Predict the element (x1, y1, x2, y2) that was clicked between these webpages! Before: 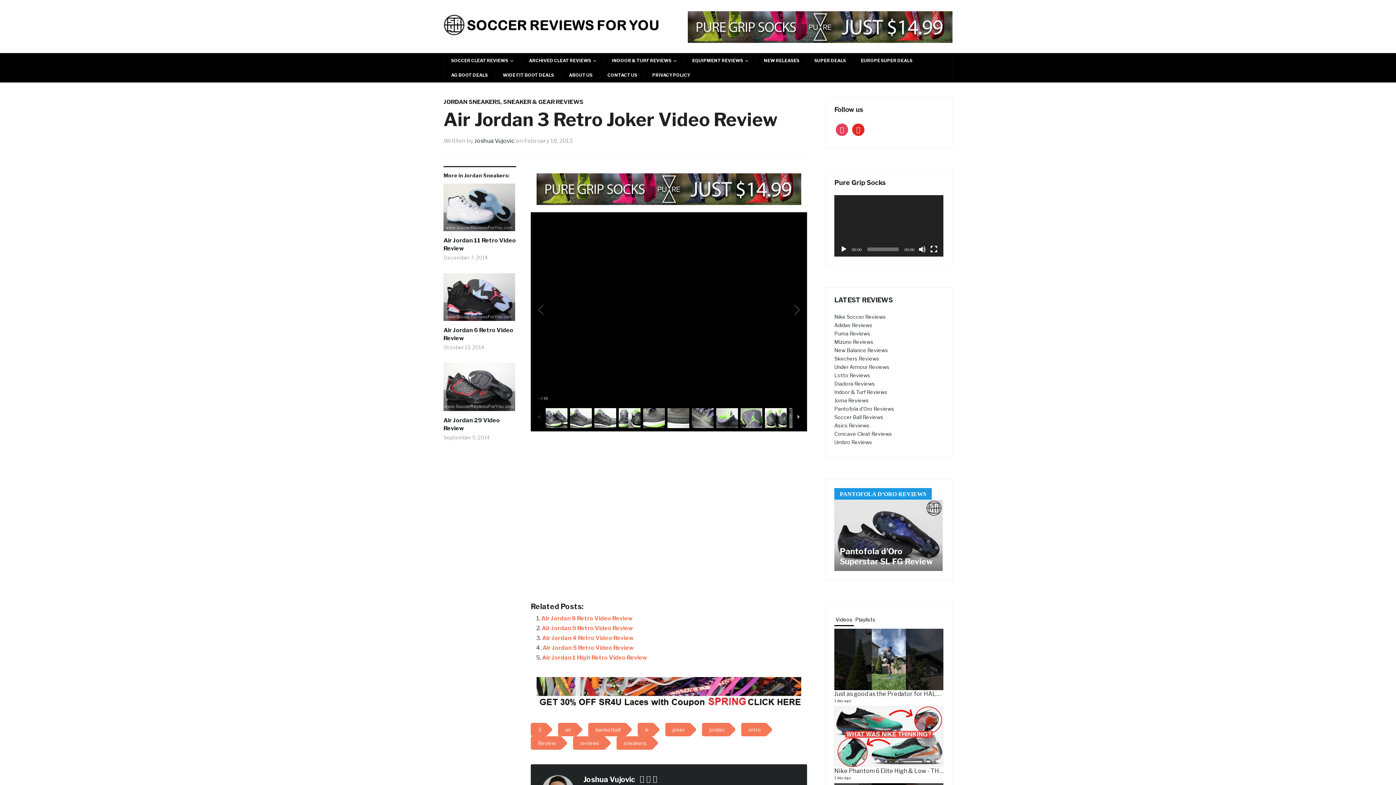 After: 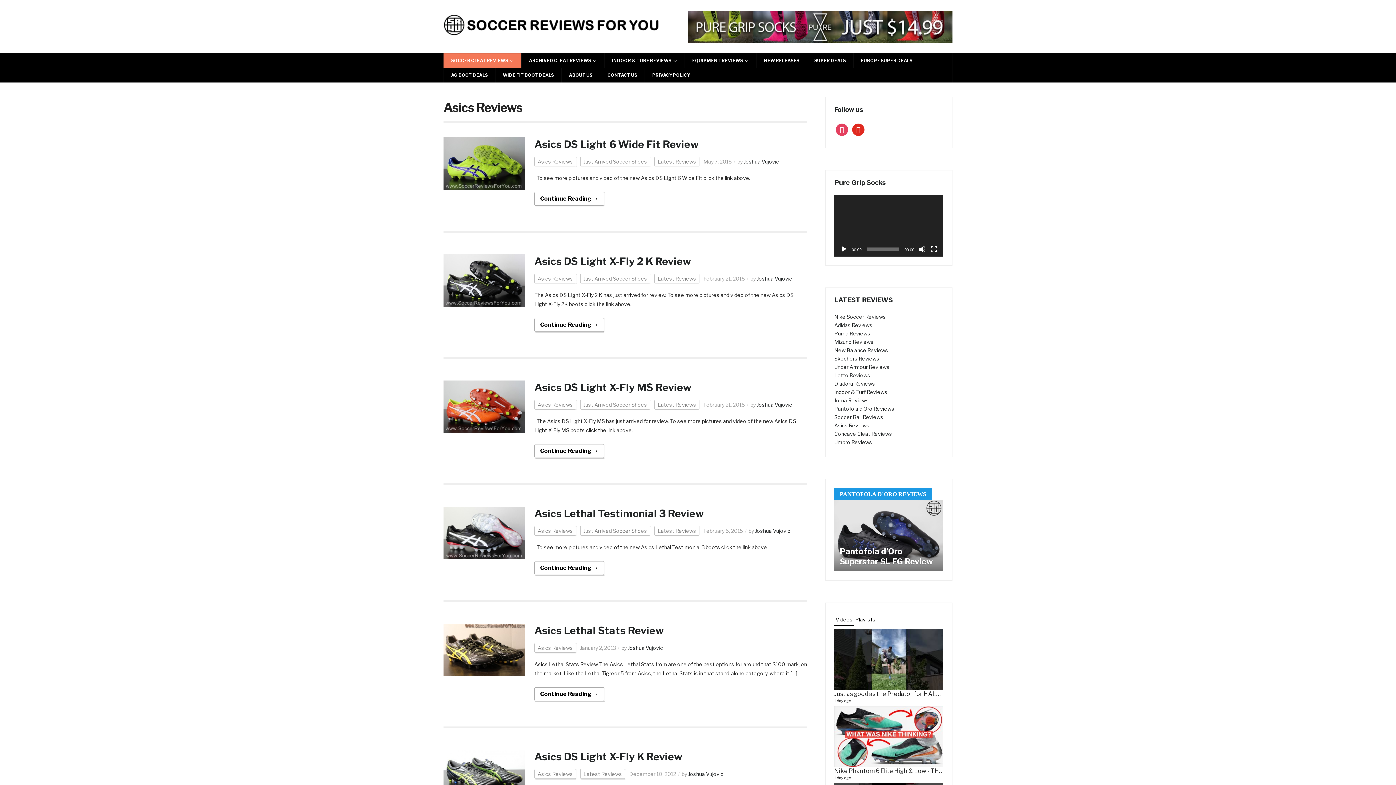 Action: bbox: (834, 422, 869, 428) label: Asics Reviews